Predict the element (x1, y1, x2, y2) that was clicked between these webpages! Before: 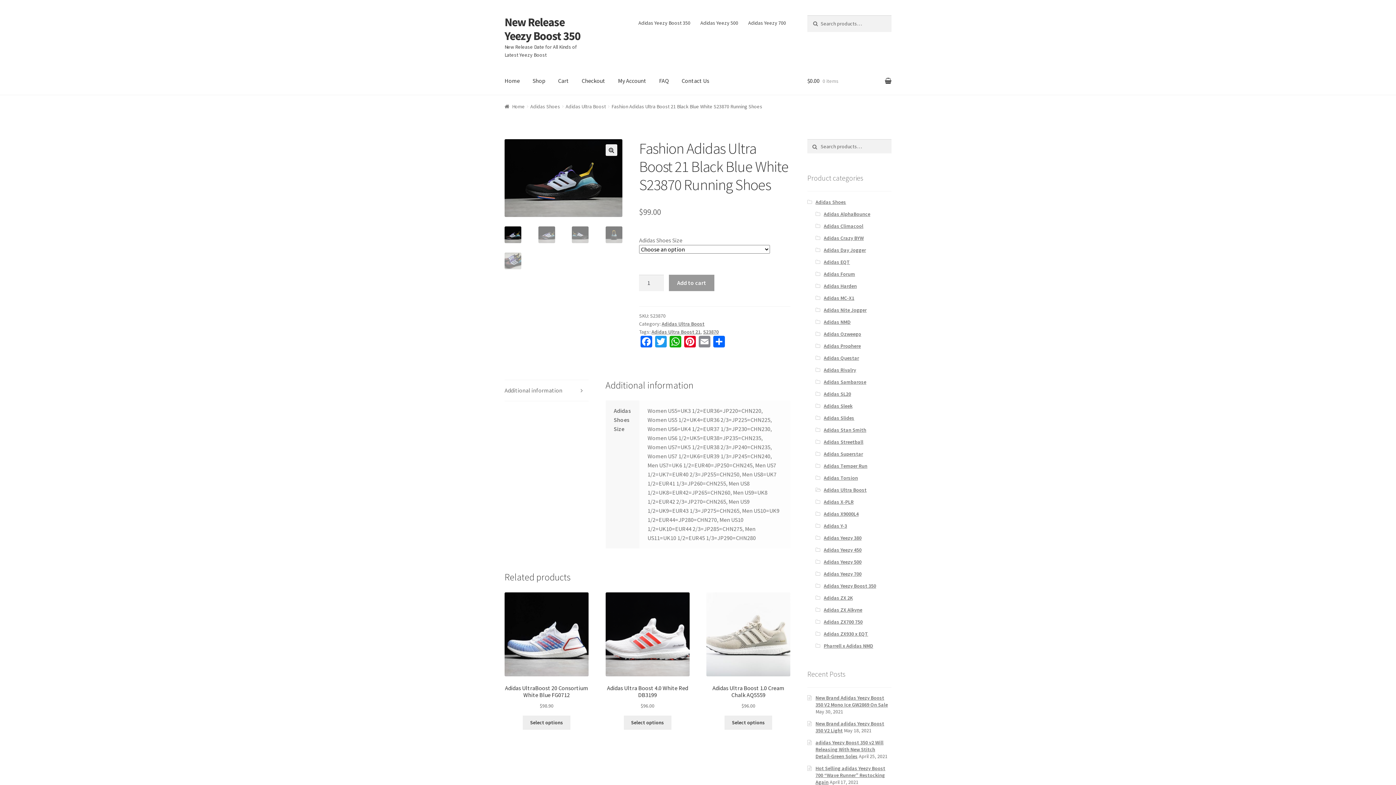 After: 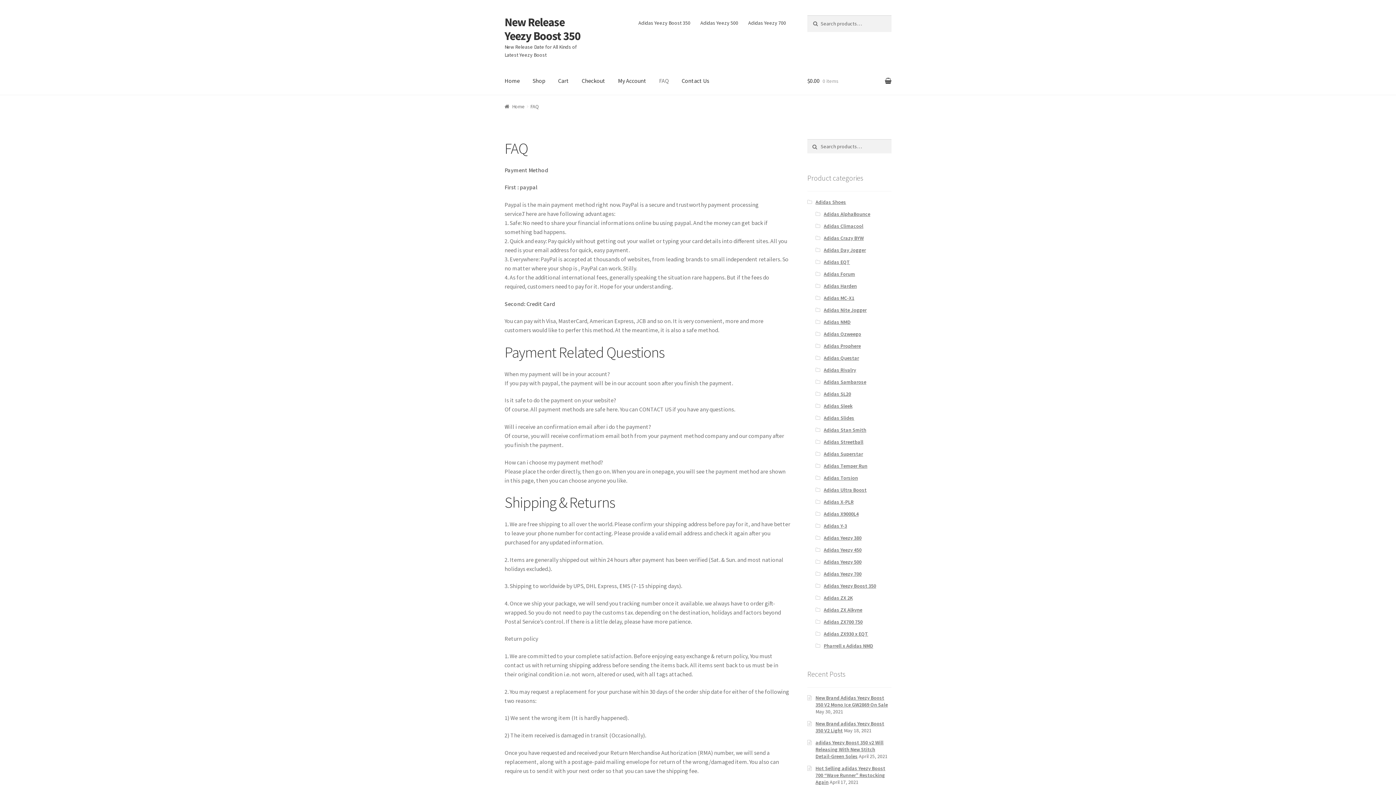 Action: bbox: (653, 67, 674, 95) label: FAQ